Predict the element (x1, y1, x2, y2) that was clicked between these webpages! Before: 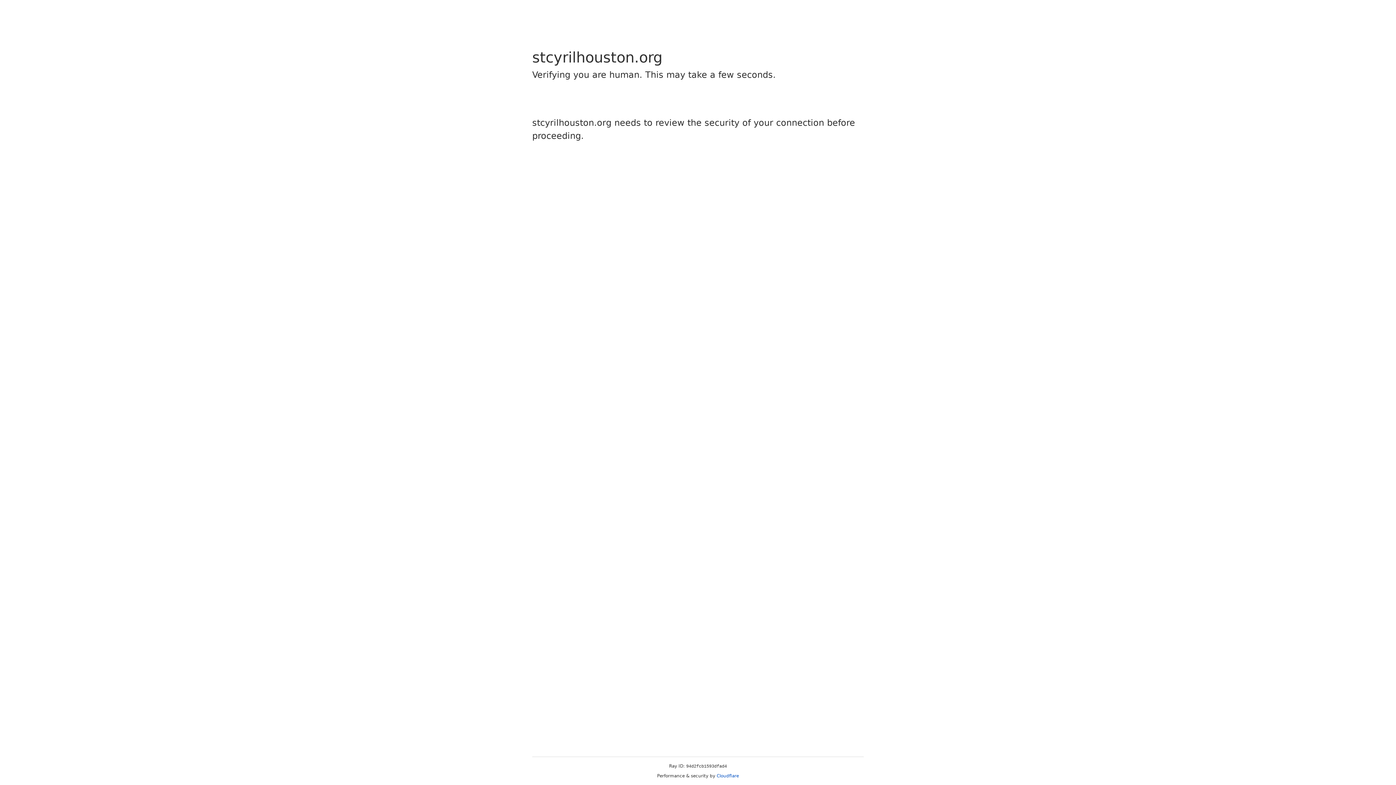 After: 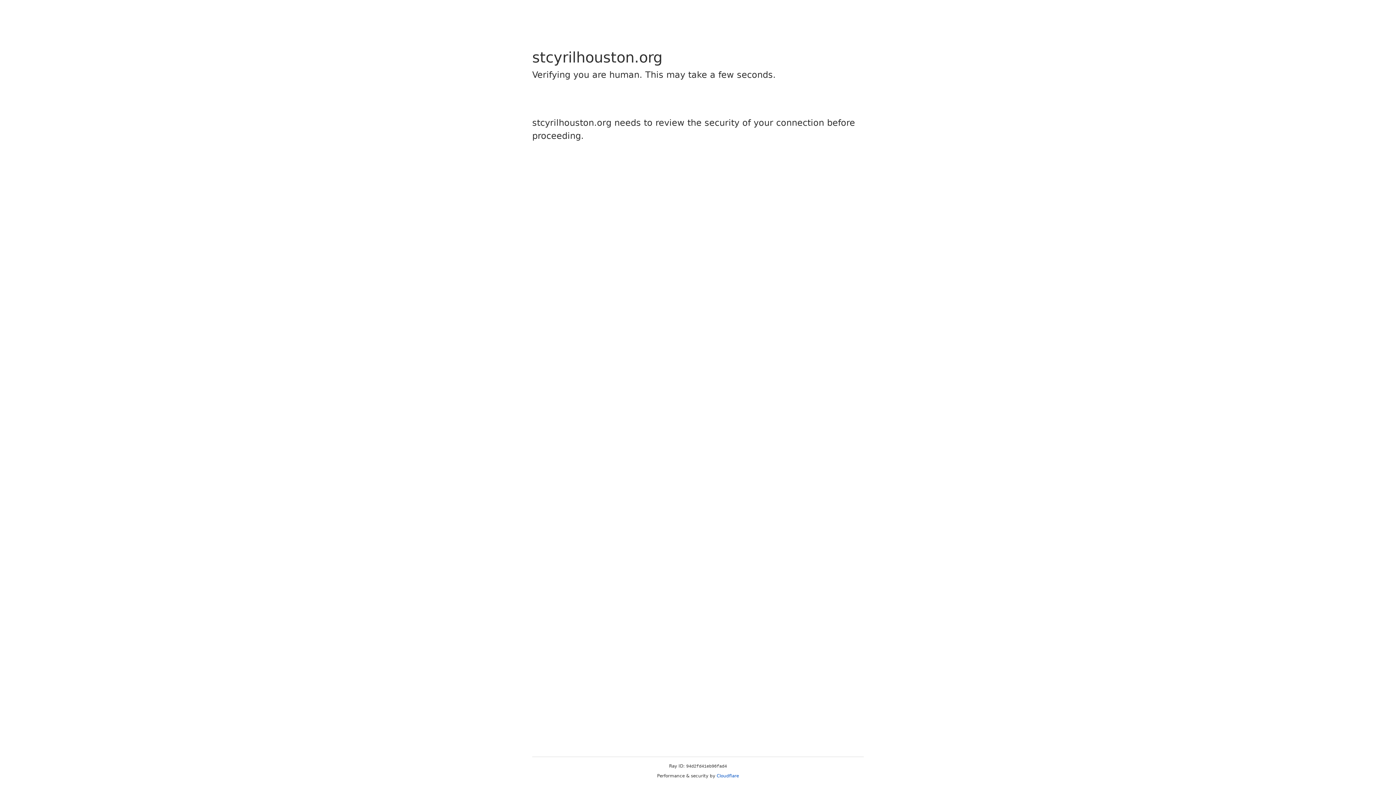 Action: label: Cloudflare bbox: (716, 773, 739, 778)